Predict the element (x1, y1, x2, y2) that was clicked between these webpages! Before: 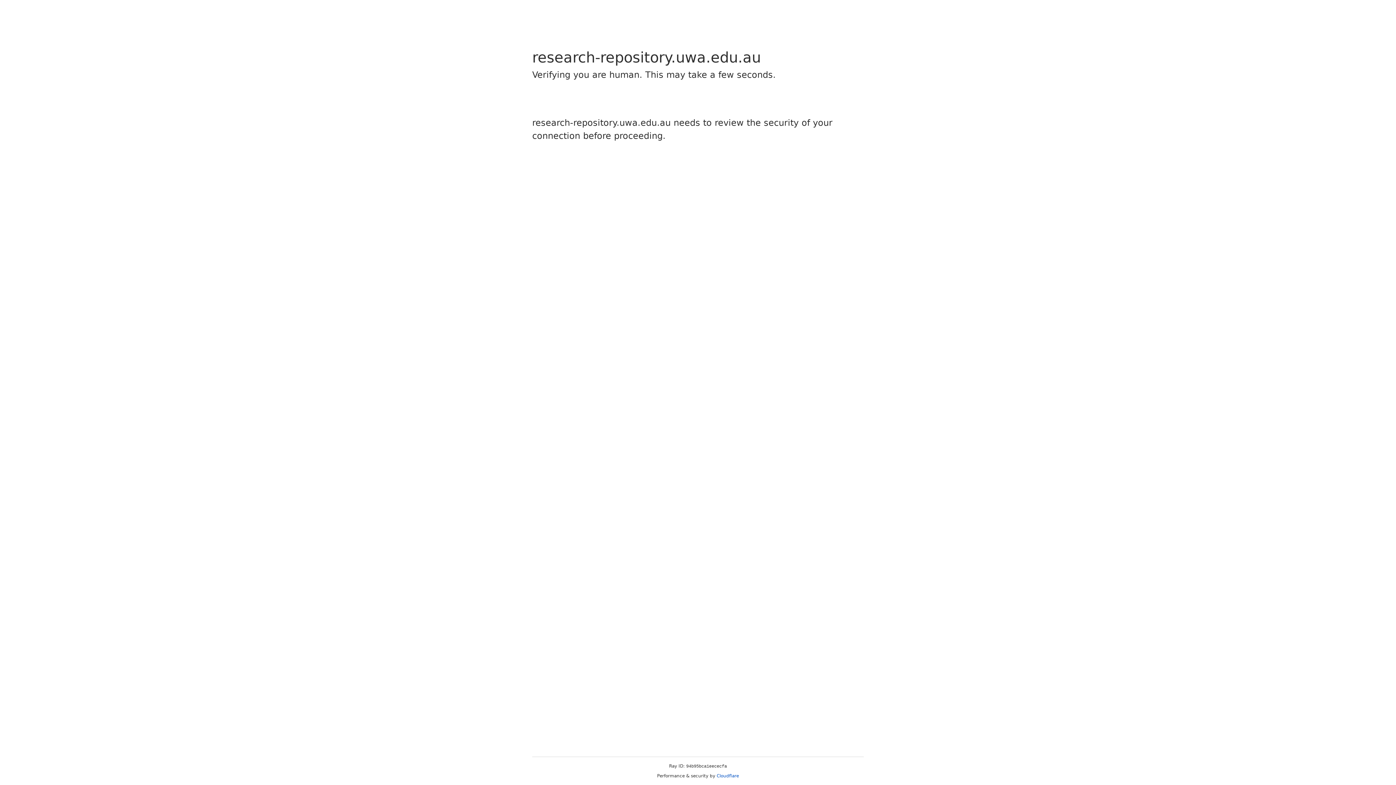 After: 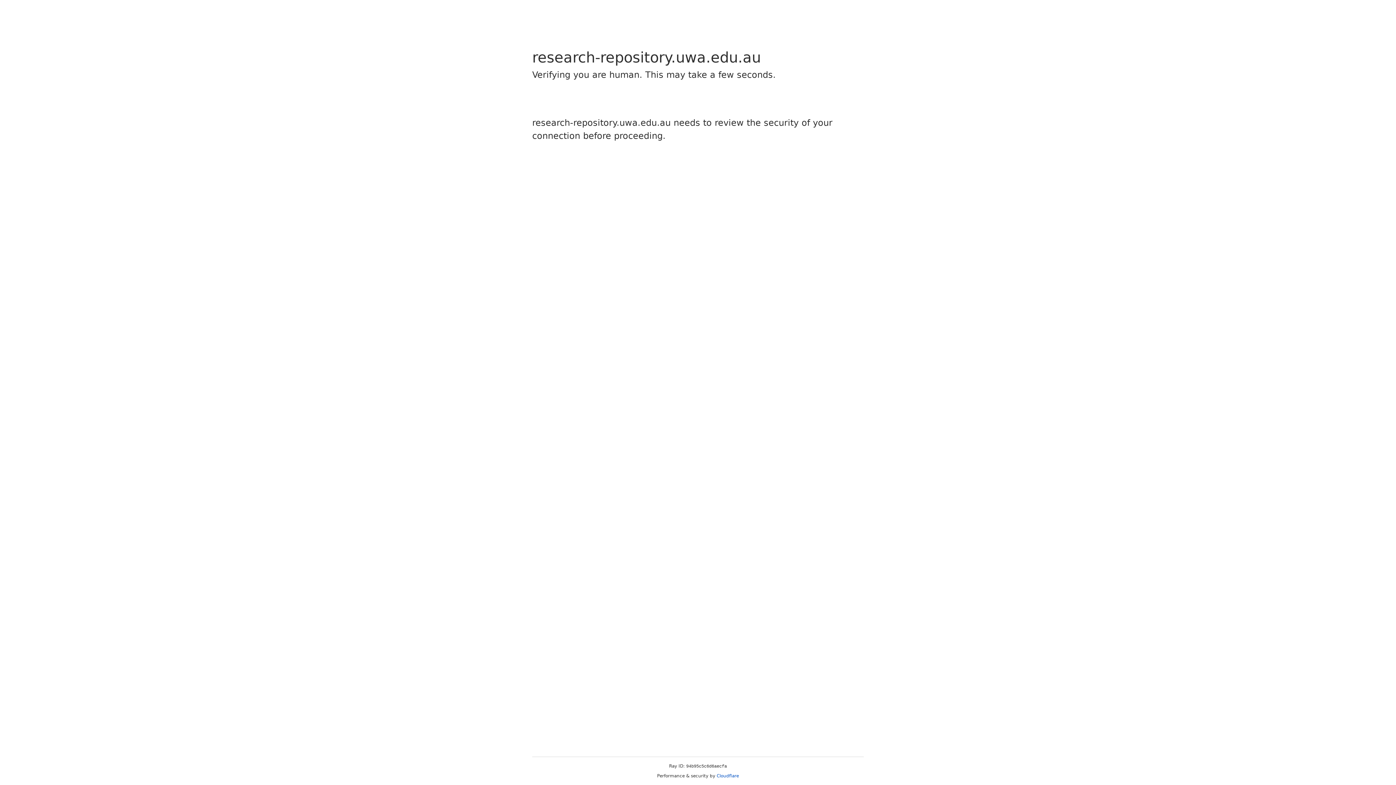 Action: bbox: (716, 773, 739, 778) label: Cloudflare